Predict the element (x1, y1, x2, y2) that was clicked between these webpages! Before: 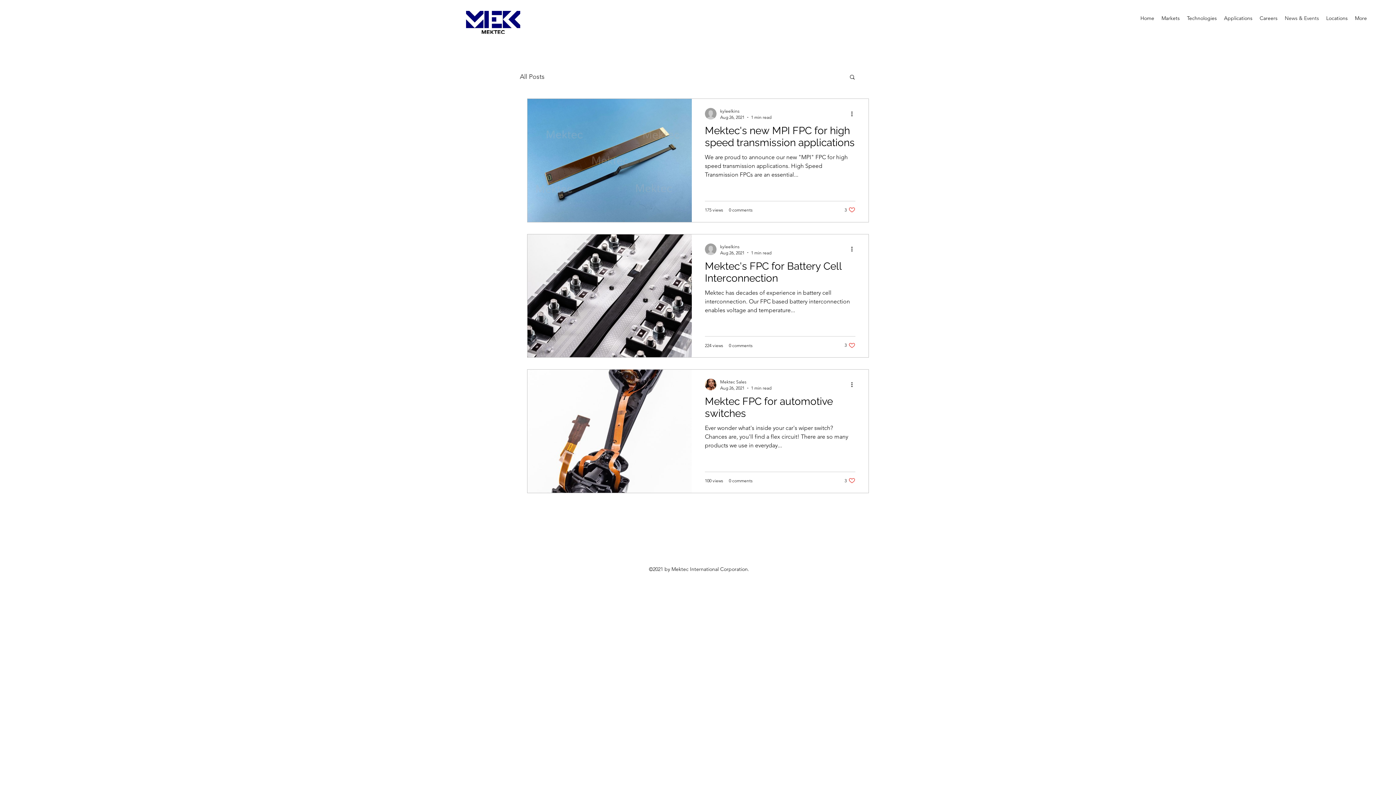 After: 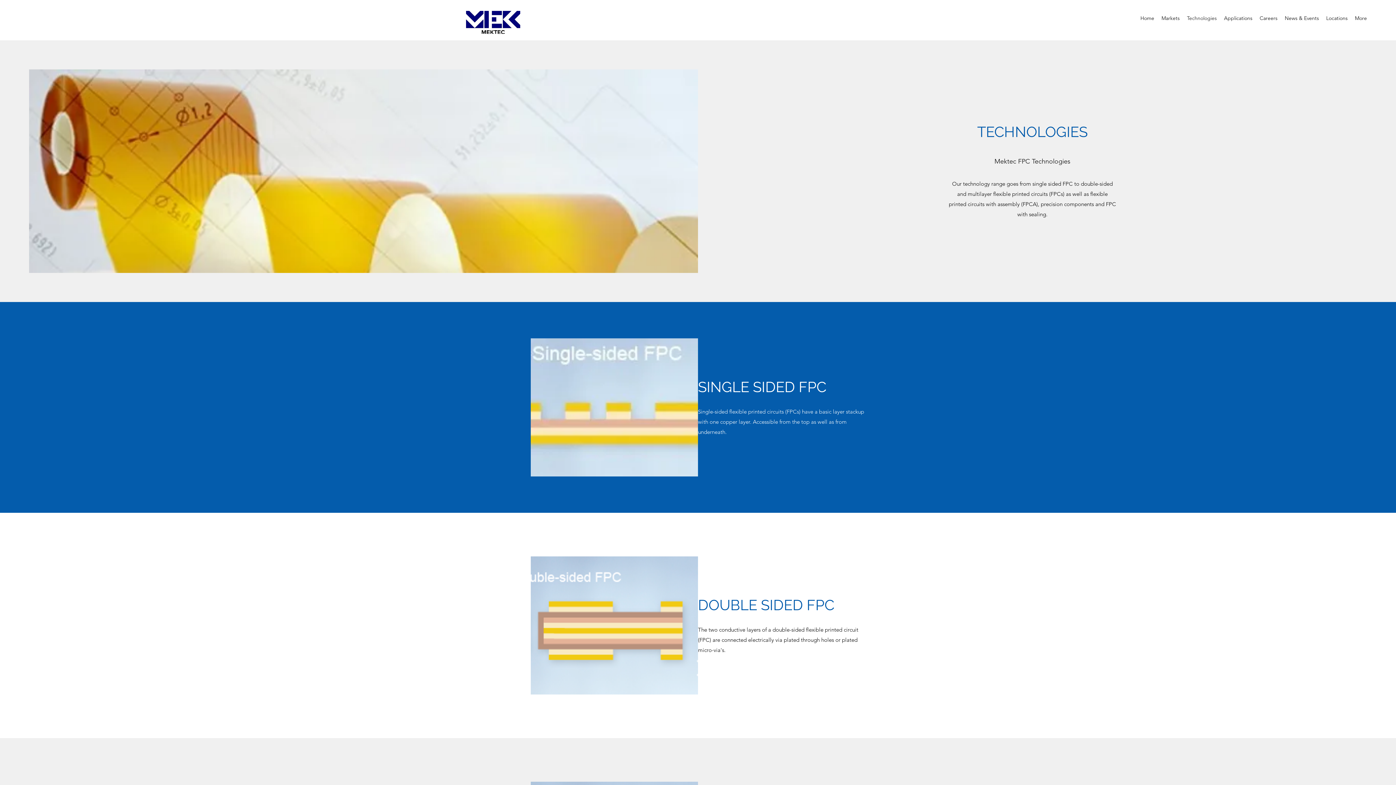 Action: label: Technologies bbox: (1183, 12, 1220, 23)